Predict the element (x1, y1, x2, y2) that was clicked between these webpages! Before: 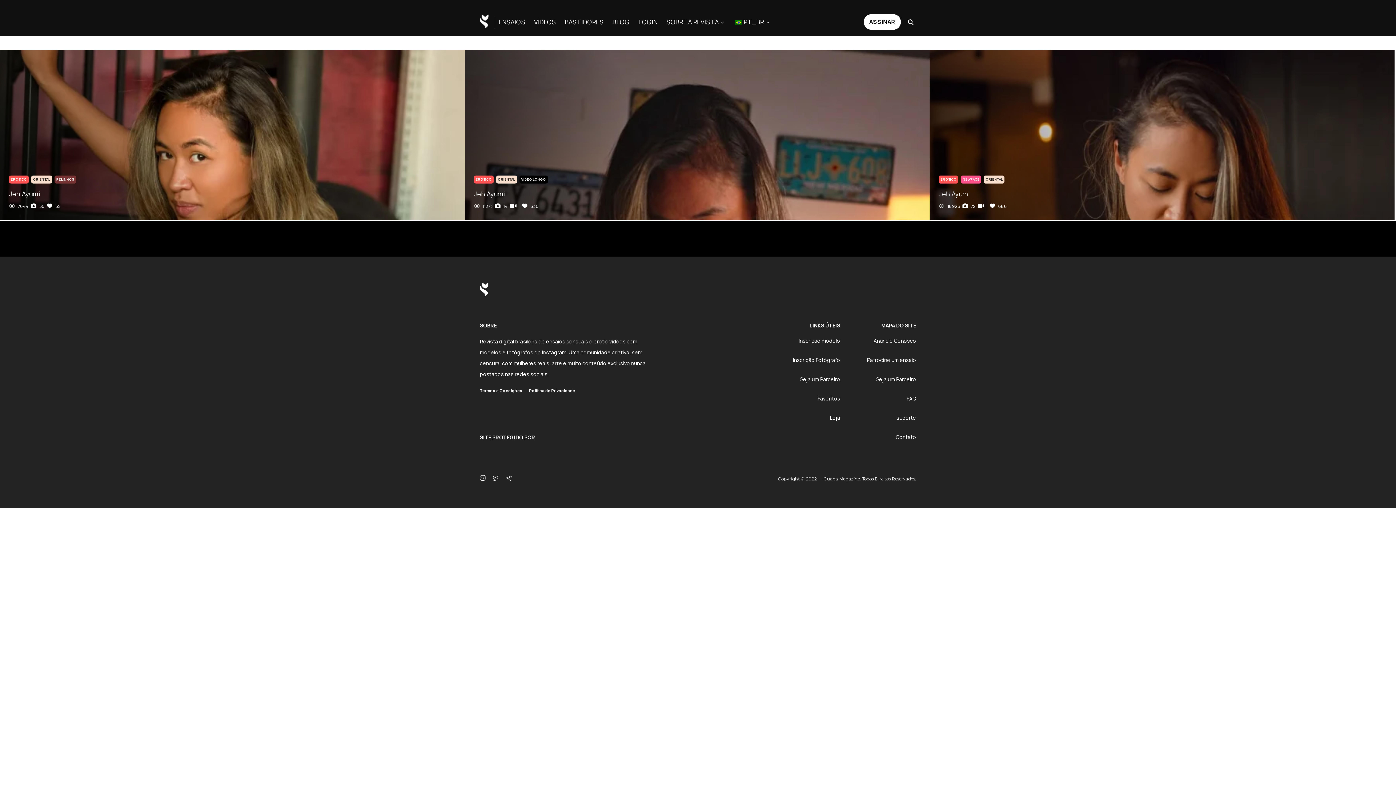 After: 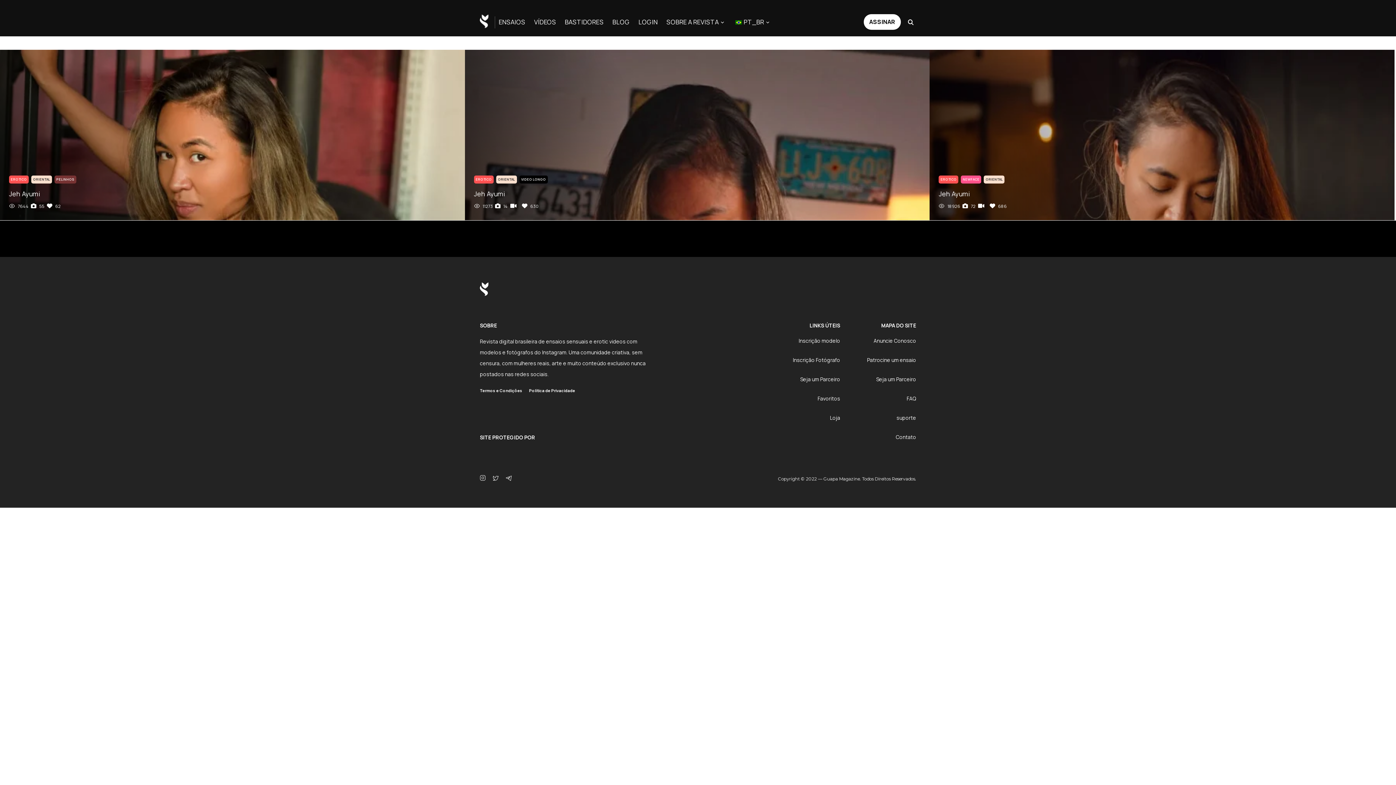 Action: bbox: (730, 16, 773, 28) label: PT_BR